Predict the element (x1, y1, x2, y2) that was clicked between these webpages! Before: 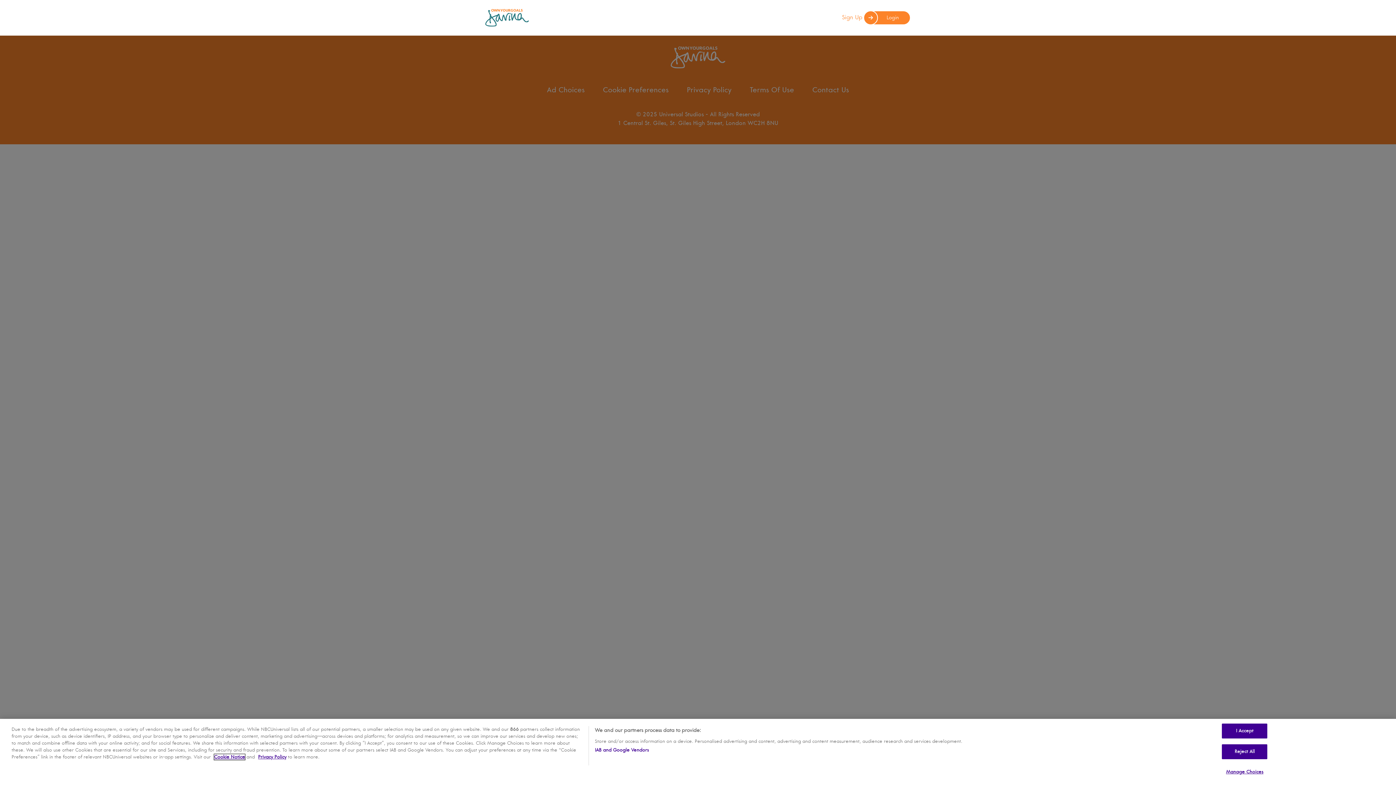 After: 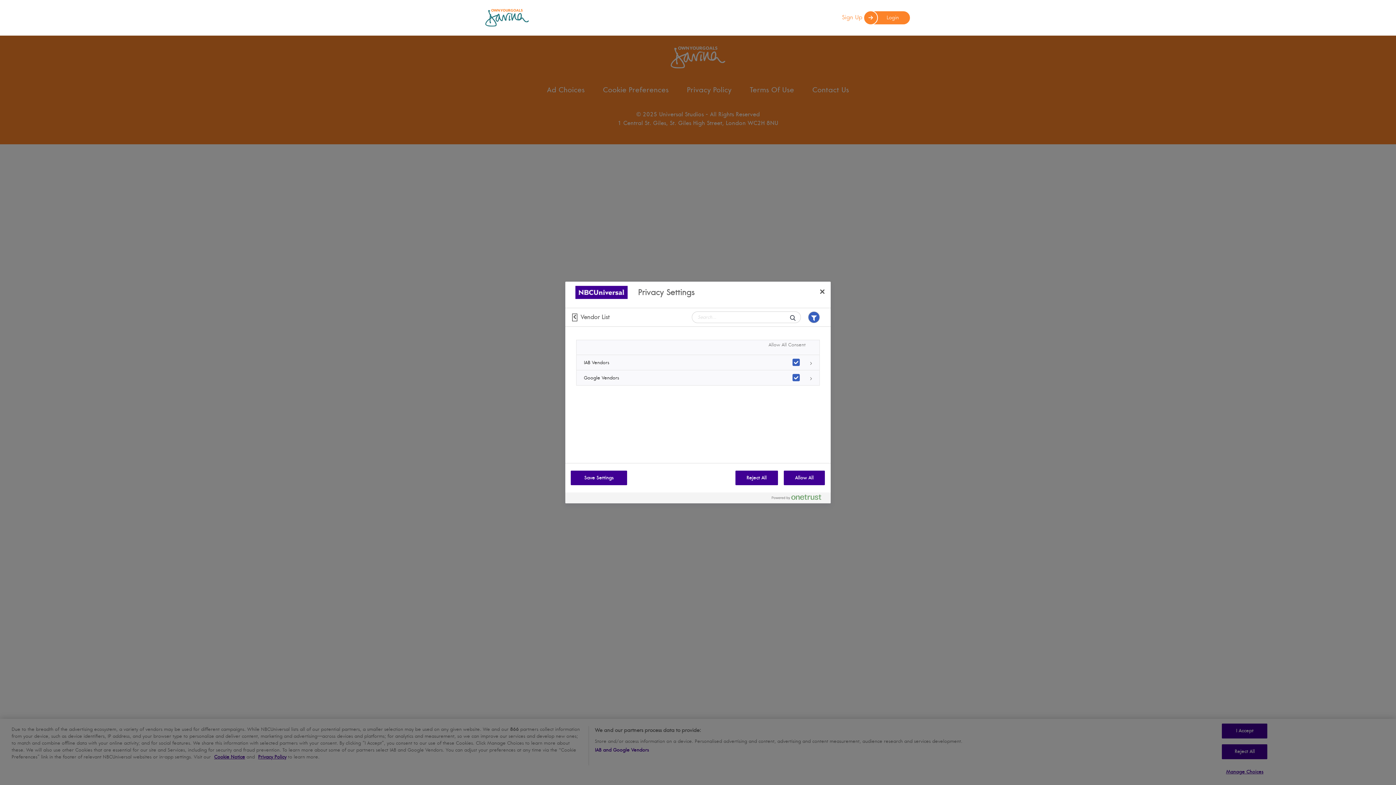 Action: bbox: (594, 758, 649, 765) label: IAB and Google Vendors